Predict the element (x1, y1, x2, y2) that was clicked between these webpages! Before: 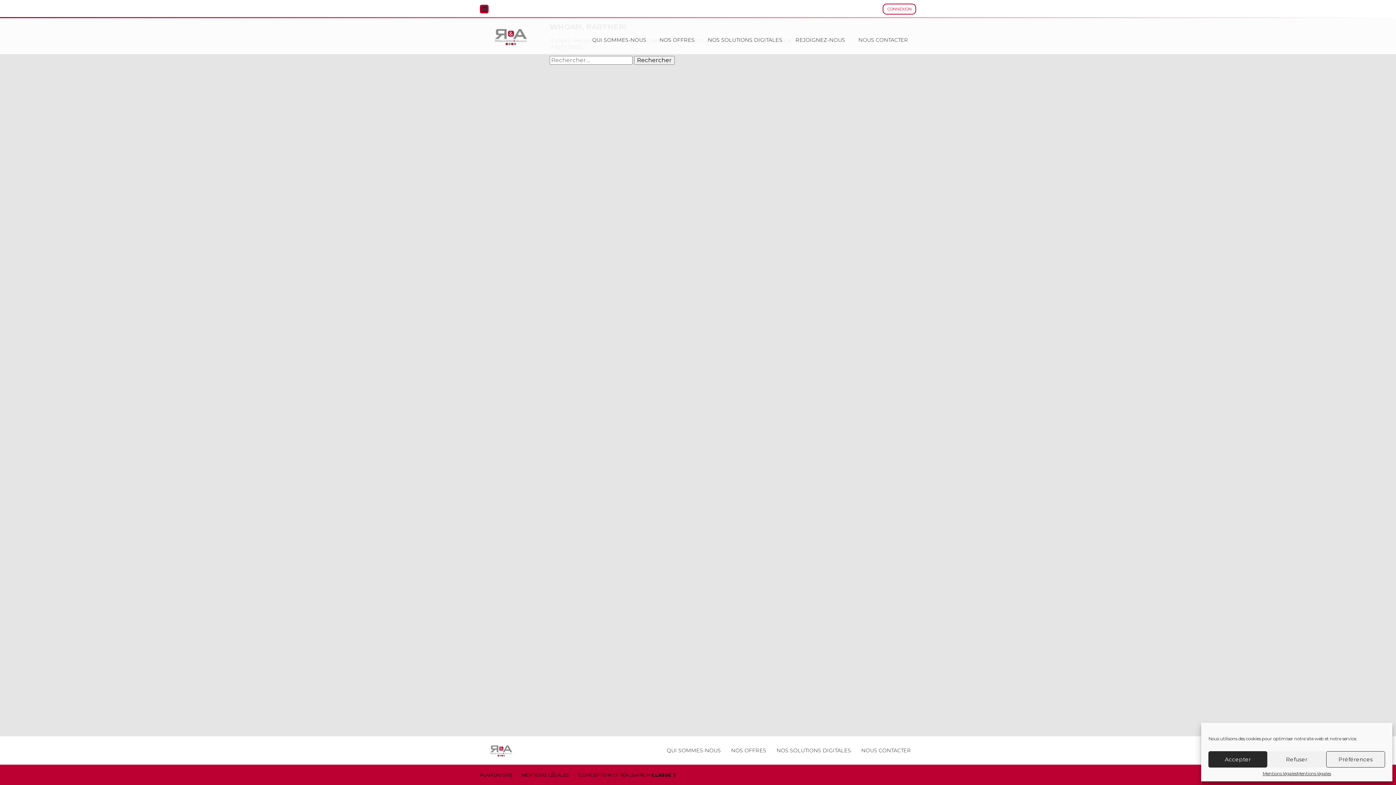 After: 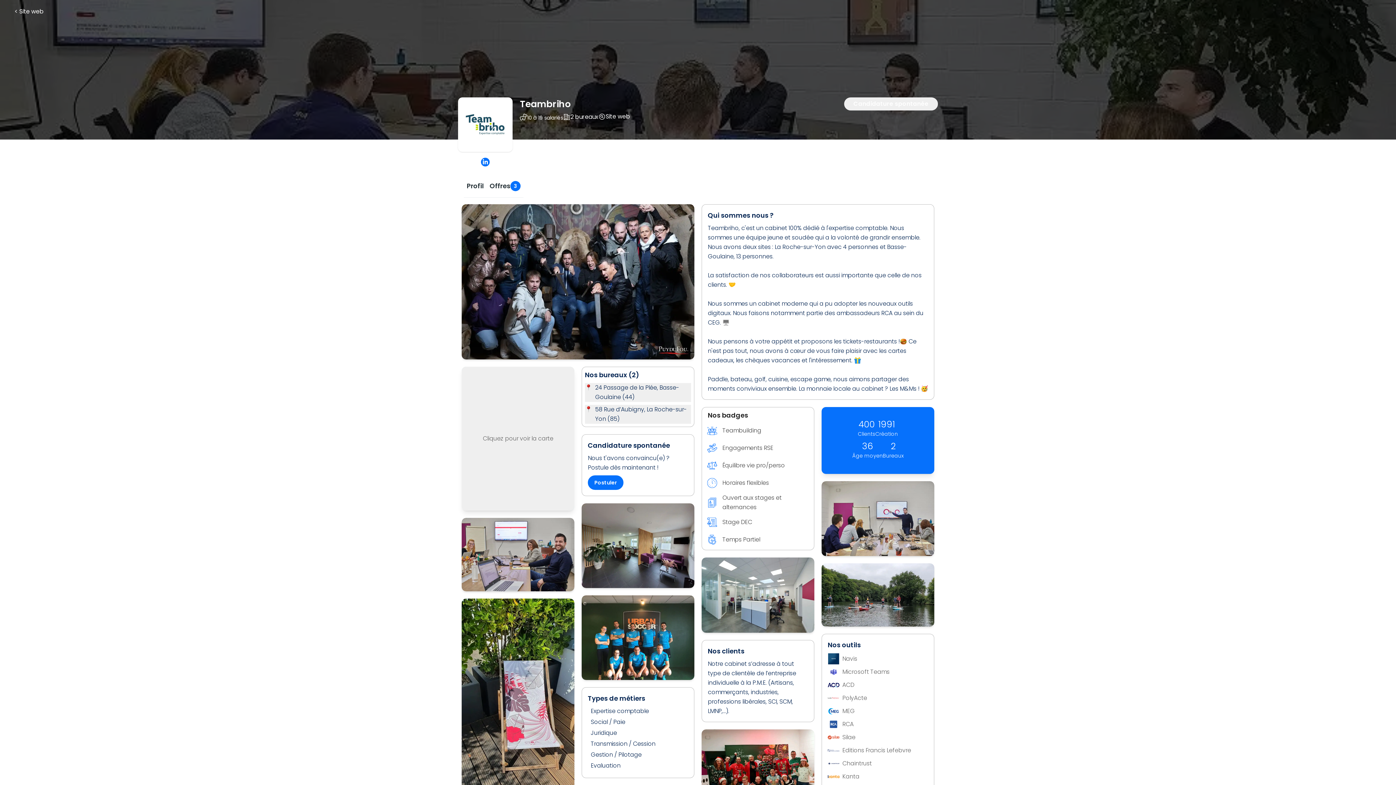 Action: bbox: (790, 34, 850, 45) label: REJOIGNEZ-NOUS